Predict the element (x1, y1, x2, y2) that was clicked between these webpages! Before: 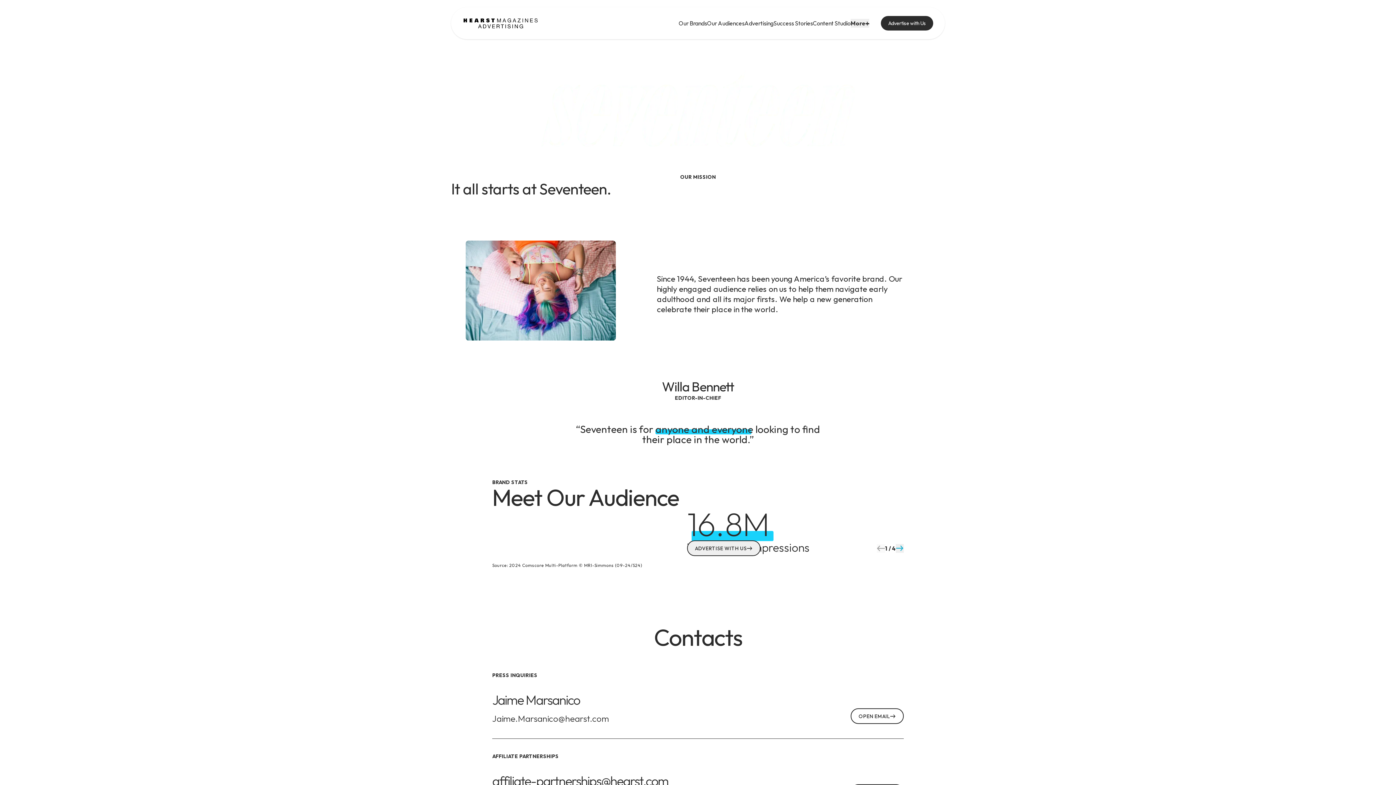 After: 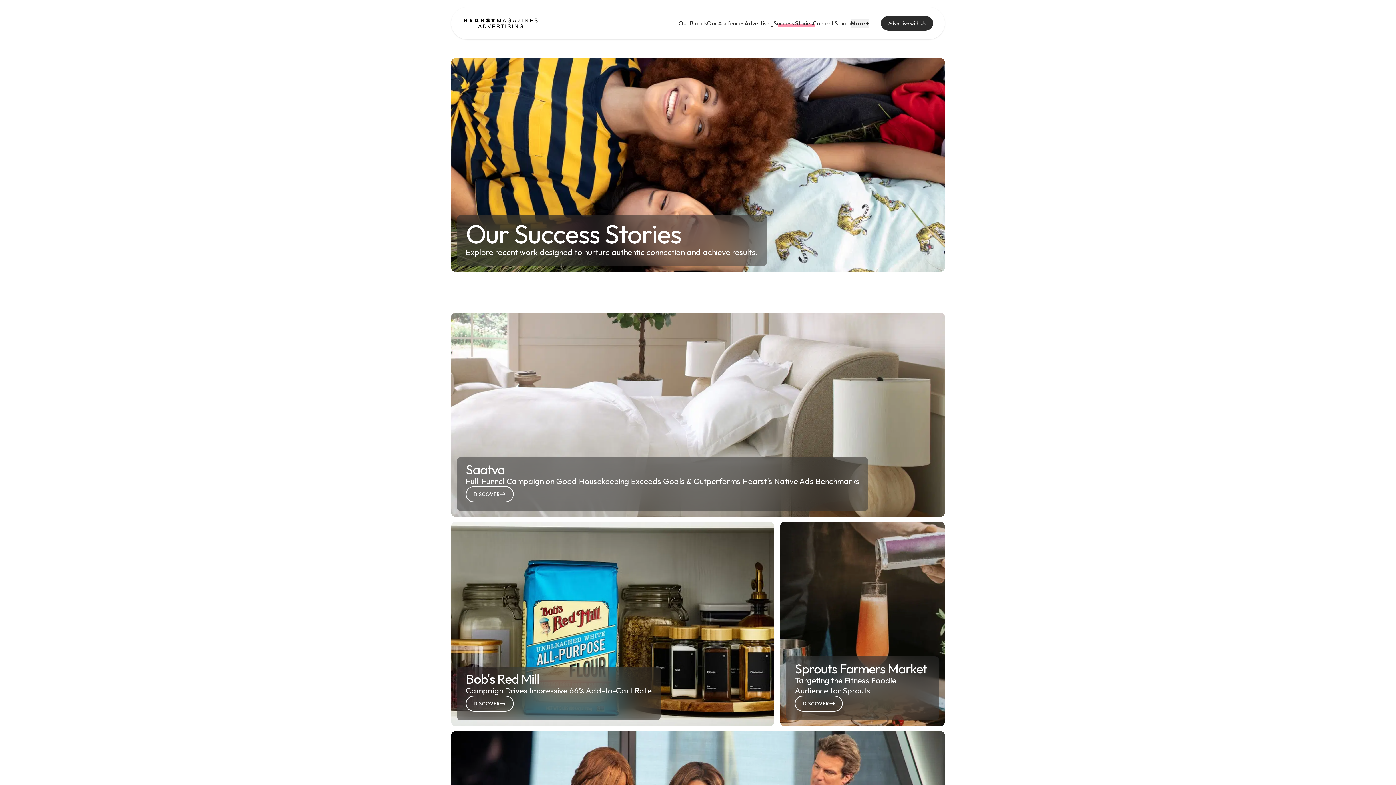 Action: bbox: (773, 19, 813, 26) label: Success Stories. Go to the  stories page